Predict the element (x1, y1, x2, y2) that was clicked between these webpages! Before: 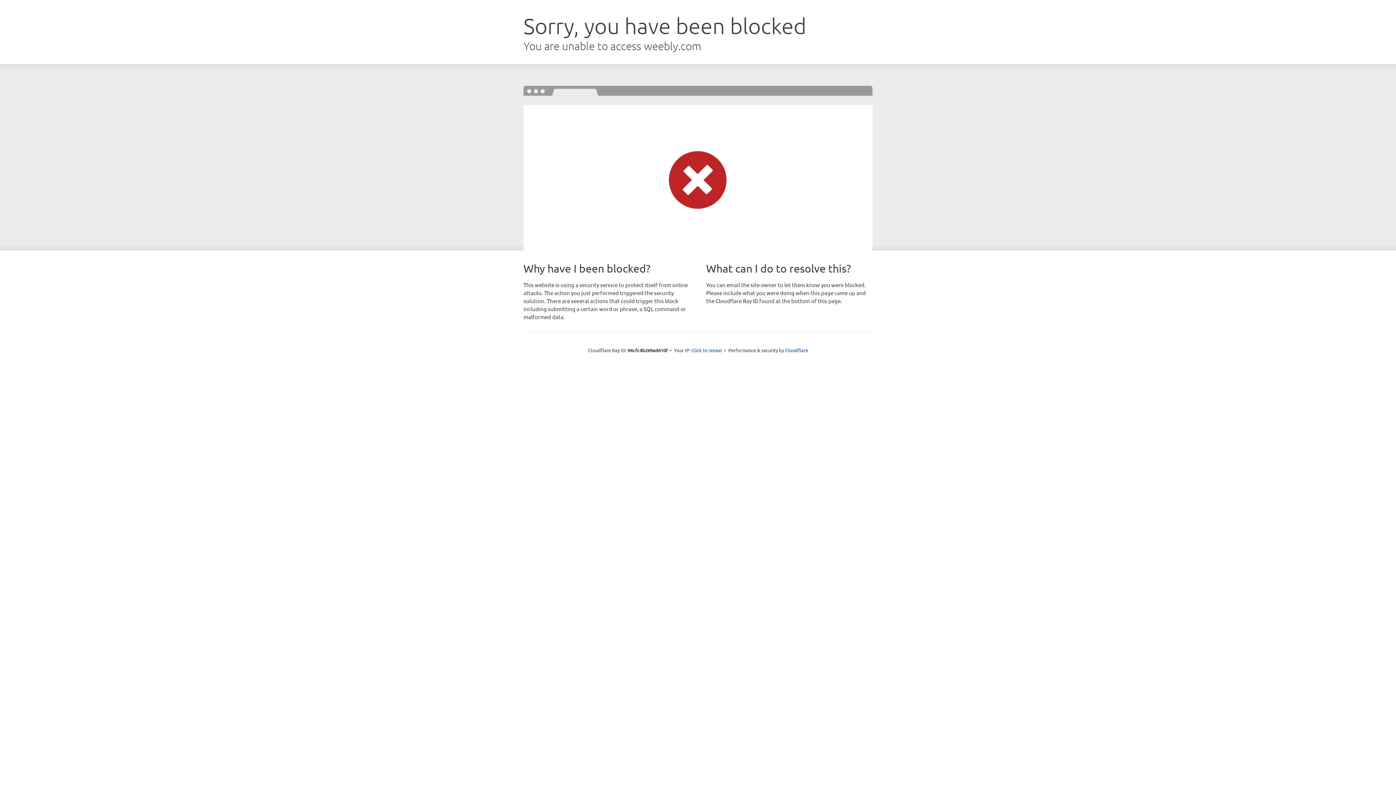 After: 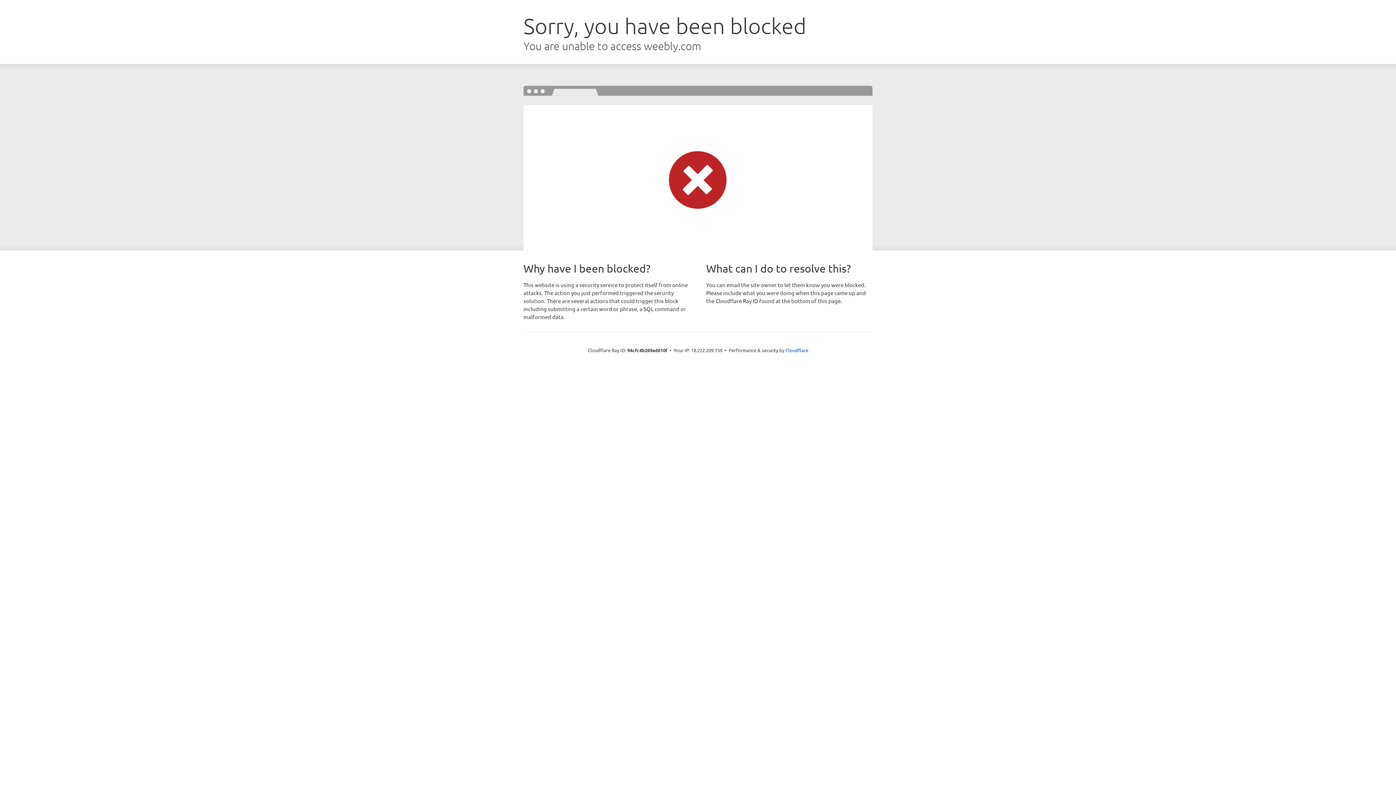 Action: label: Click to reveal bbox: (691, 346, 722, 353)